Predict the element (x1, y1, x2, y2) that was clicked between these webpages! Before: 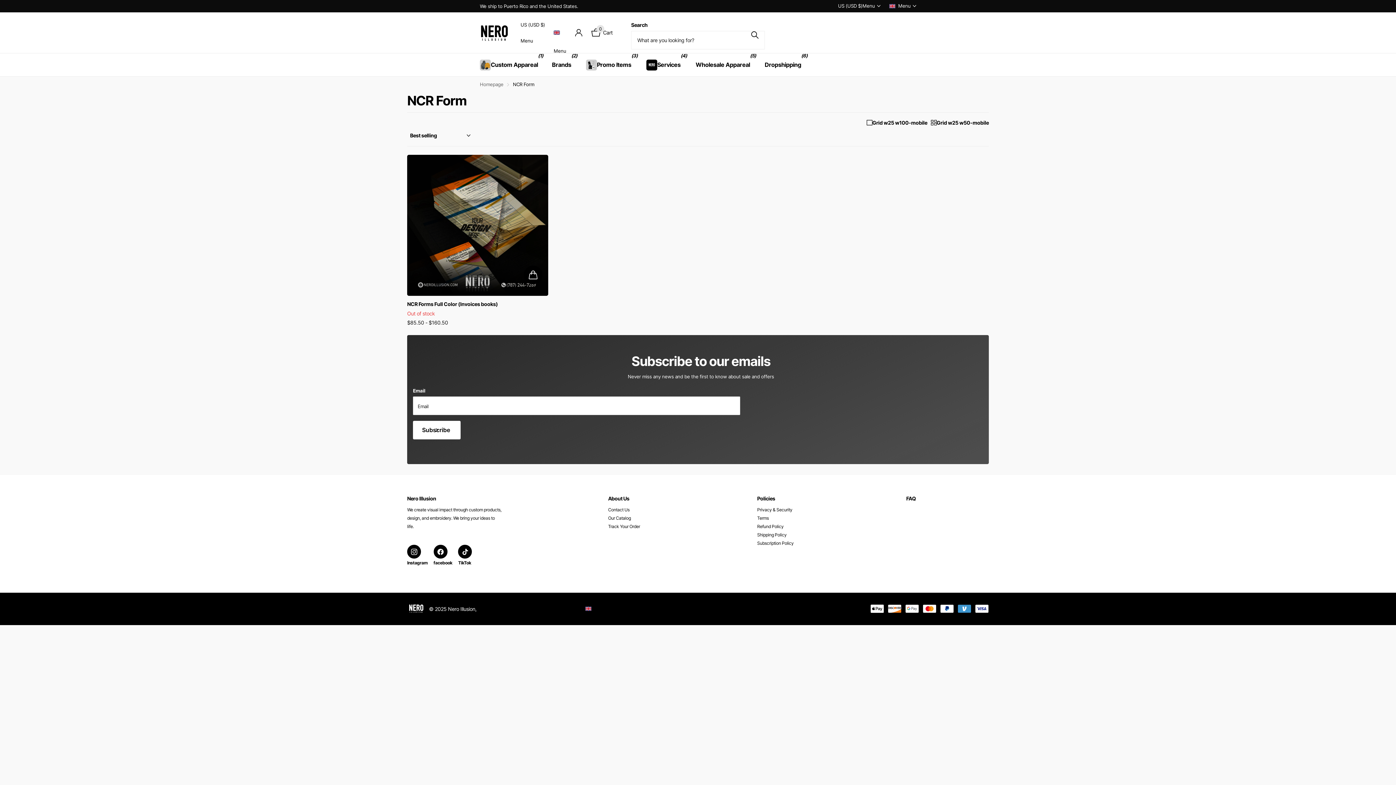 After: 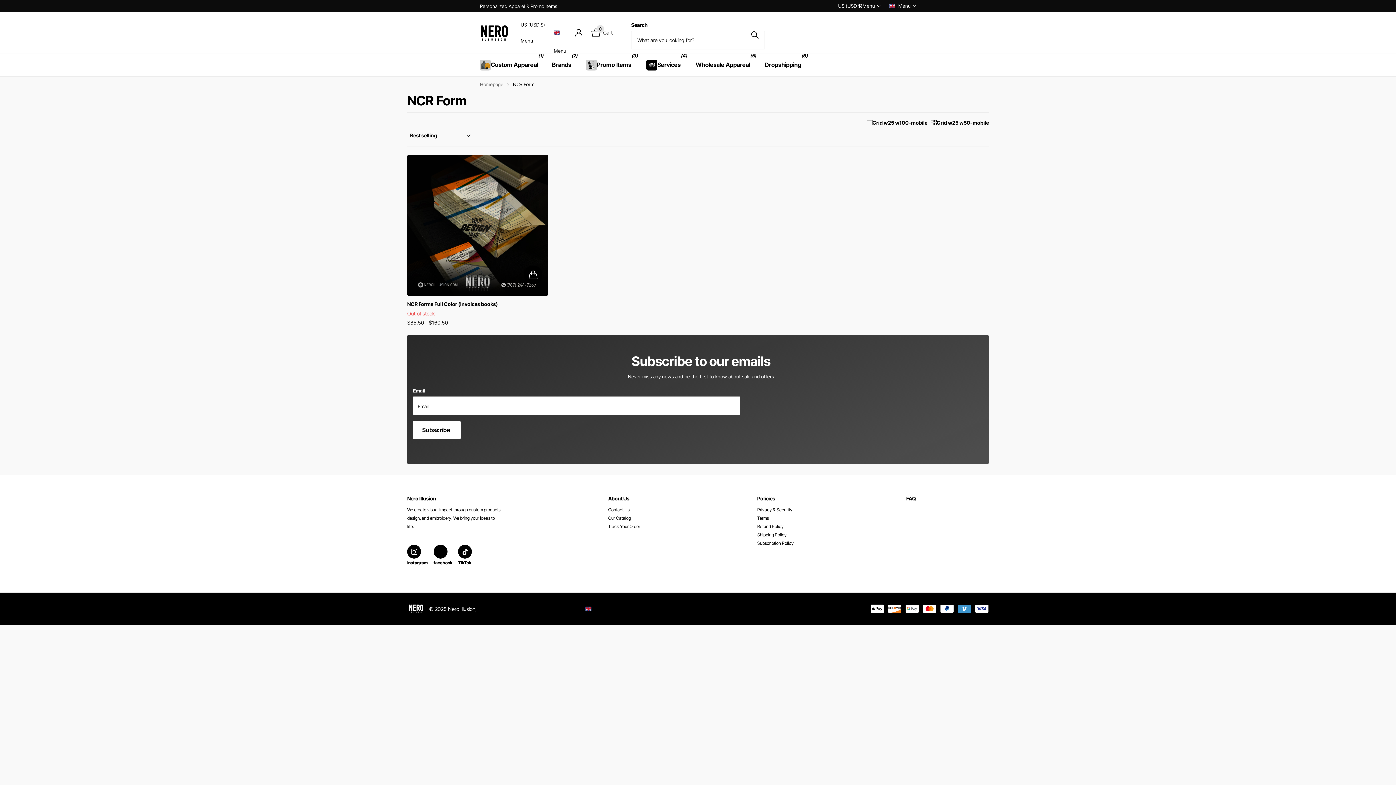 Action: label: facebook bbox: (433, 545, 452, 567)